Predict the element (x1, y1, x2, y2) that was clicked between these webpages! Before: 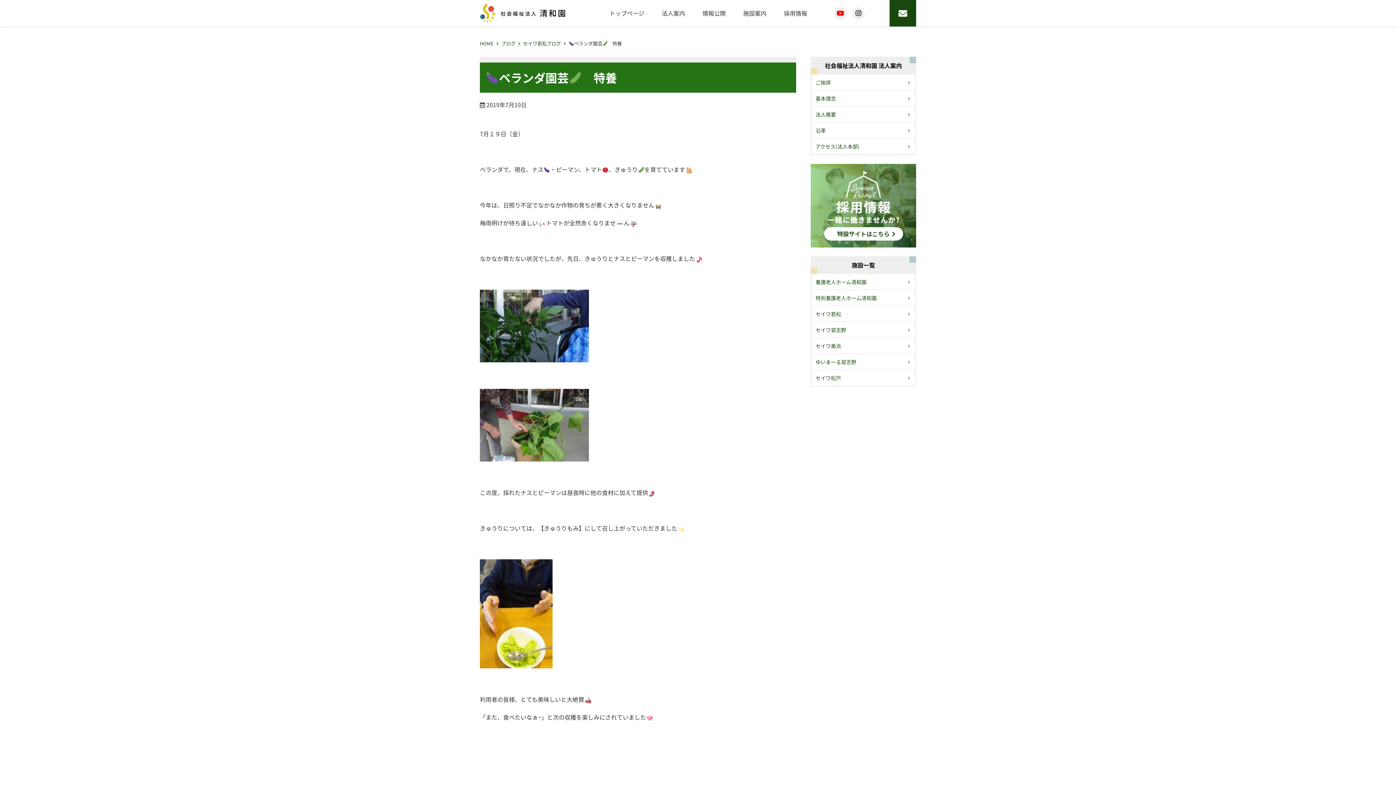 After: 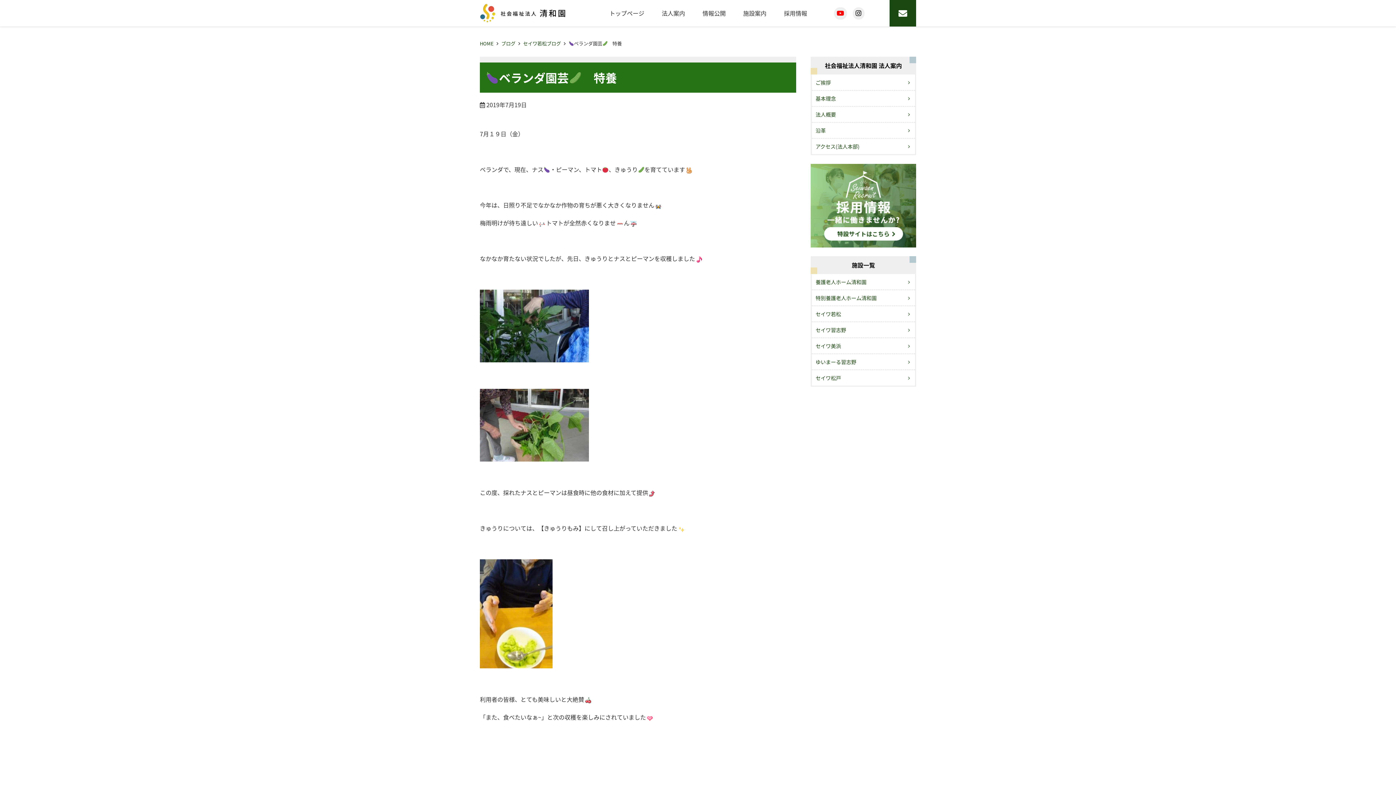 Action: label: 採用情報 bbox: (784, 8, 807, 17)